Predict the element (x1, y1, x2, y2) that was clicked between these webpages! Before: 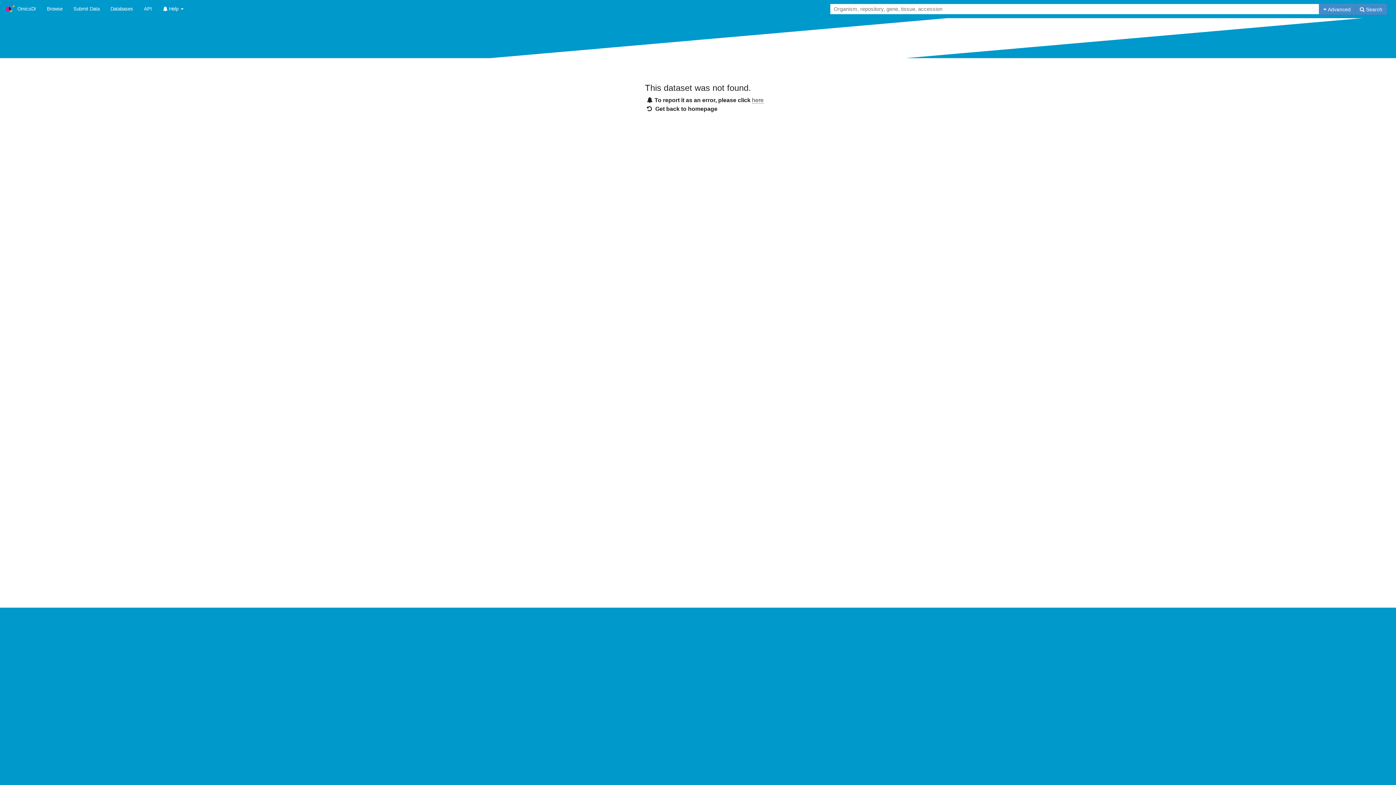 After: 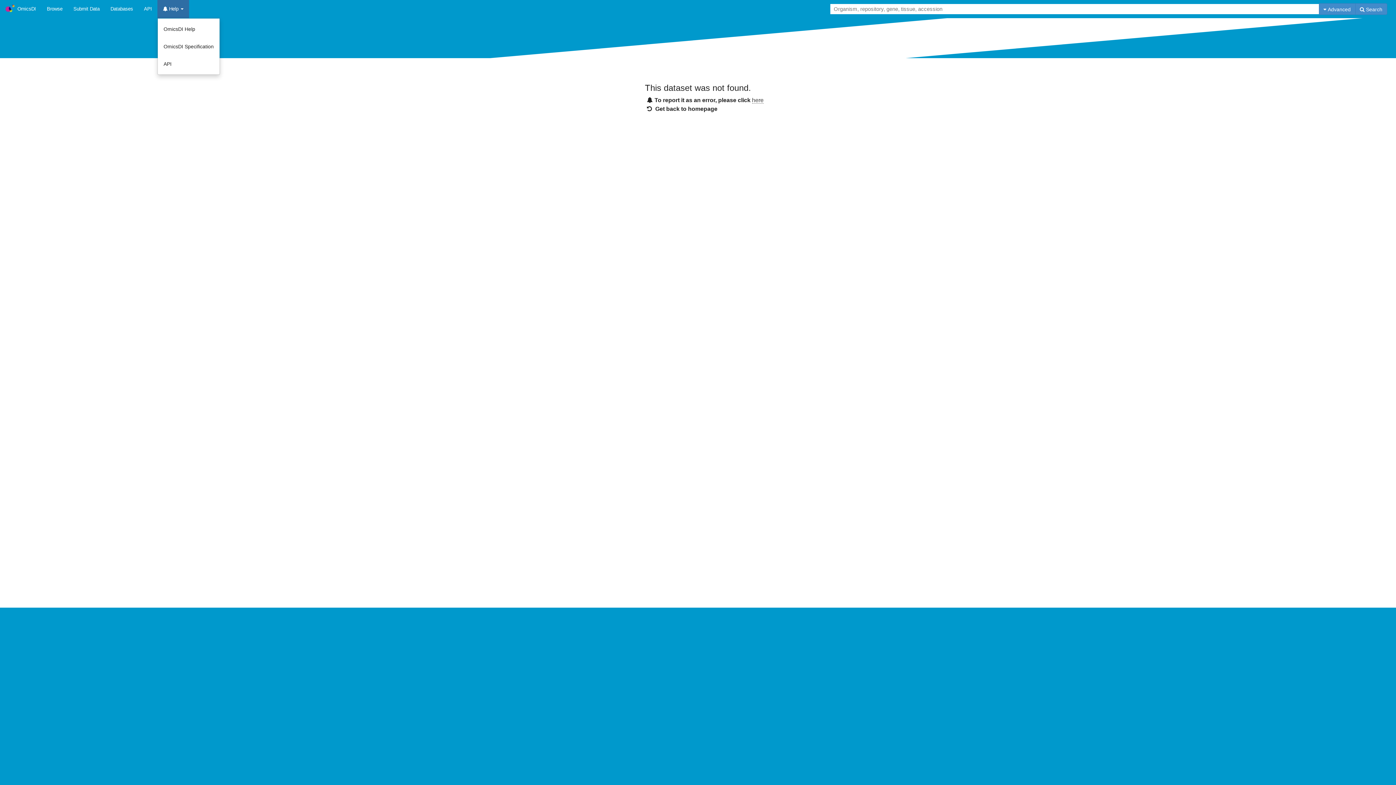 Action: bbox: (157, 0, 189, 18) label:  Help 